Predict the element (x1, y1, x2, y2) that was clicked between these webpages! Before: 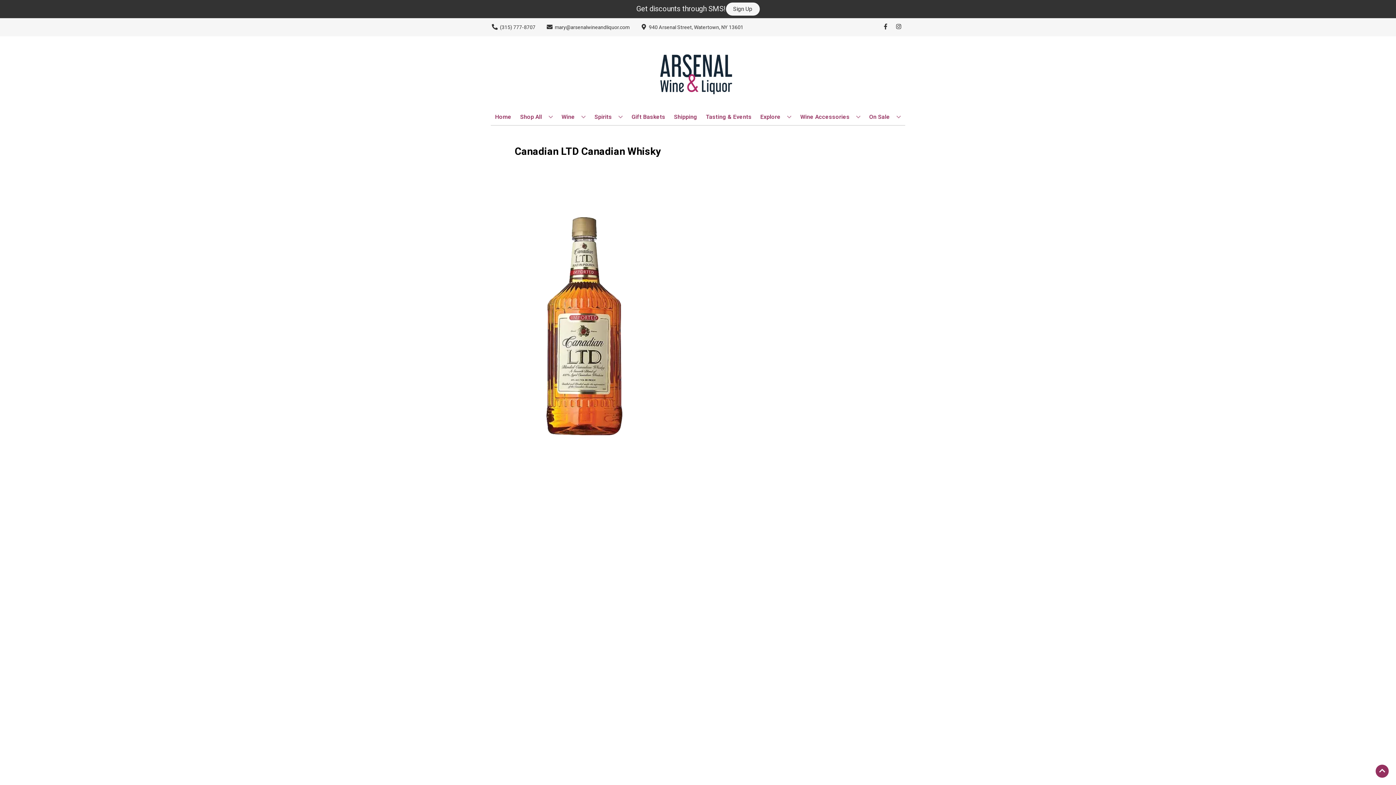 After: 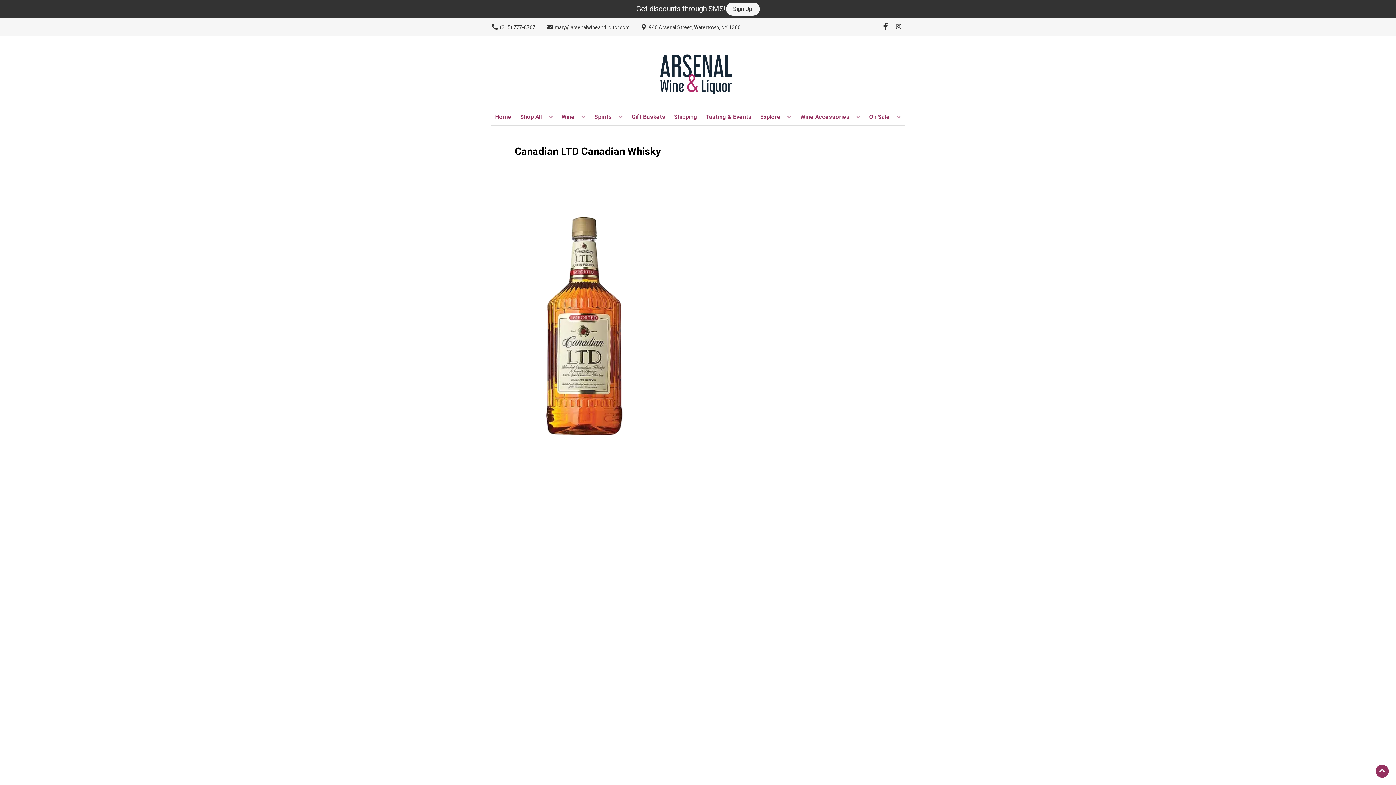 Action: bbox: (879, 23, 892, 30) label: Opens facebook in a new tab